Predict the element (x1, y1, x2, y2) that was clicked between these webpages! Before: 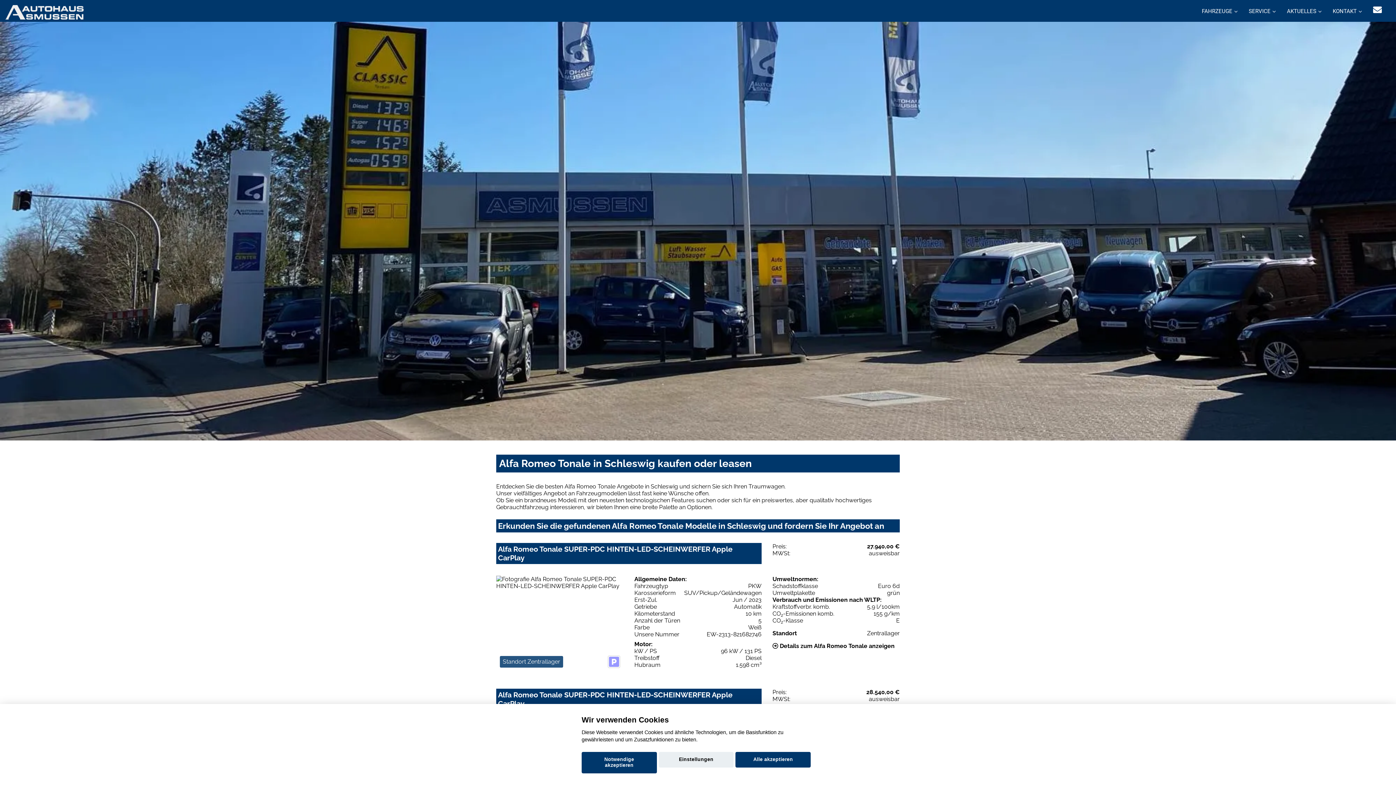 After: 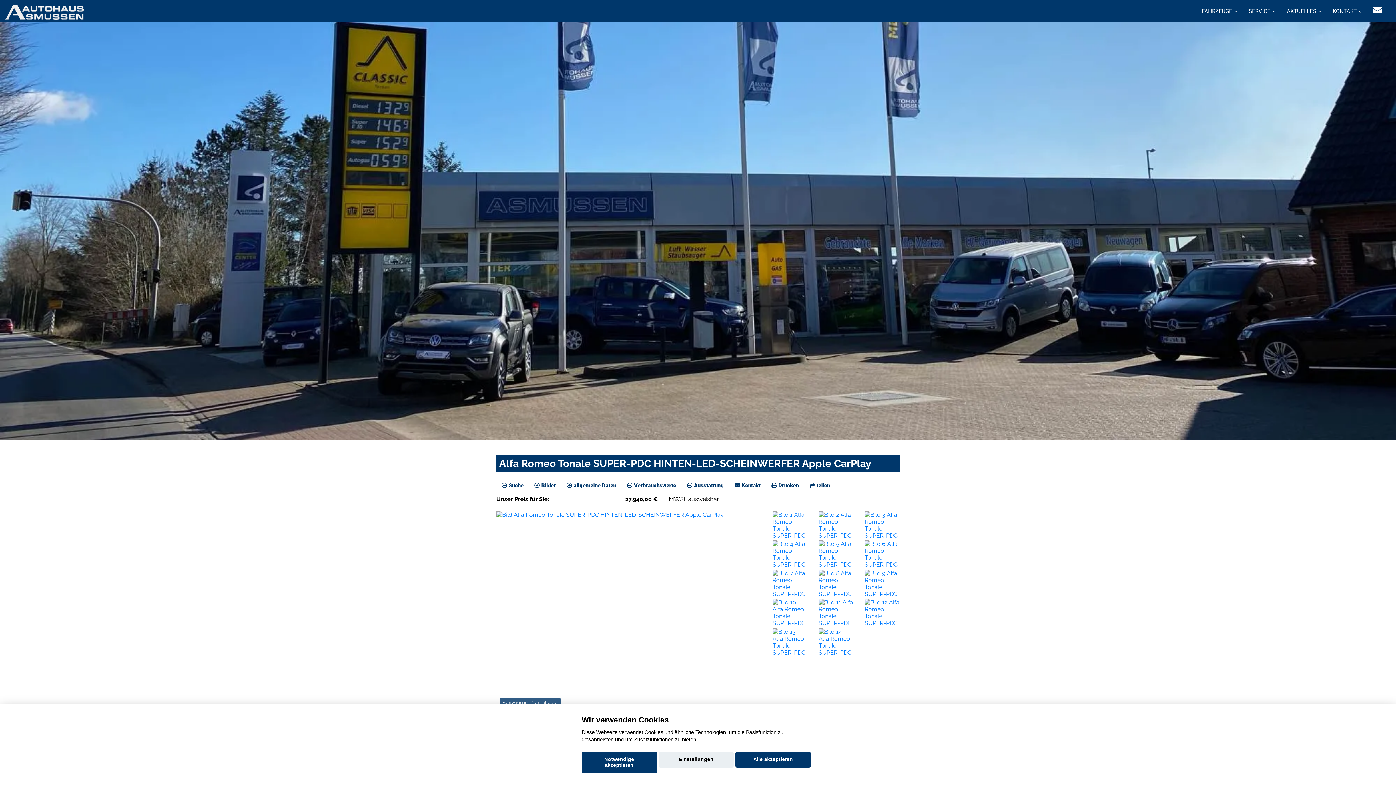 Action: label: Alfa Romeo Tonale SUPER-PDC HINTEN-LED-SCHEINWERFER Apple CarPlay
Preis:
27.940,00 €
MWSt:
ausweisbar
Standort Zentrallager
Allgemeine Daten:
Fahrzeugtyp
PKW
Karosserieform
SUV/Pickup/Geländewagen
Erst-Zul.
Jun / 2023
Getriebe
Automatik
Kilometerstand
10 km
Anzahl der Türen
5
Farbe
Weiß
Unsere Nummer
EW-2313-821682746
Motor:
kW / PS
96 kW / 131 PS
Treibstoff
Diesel
Hubraum
1.598 cm³
Umweltnormen:
Schadstoffklasse
Euro 6d
Umweltplakette
grün
Verbrauch und Emissionen nach WLTP:
Kraftstoffverbr. komb.
5,9 l/100km
CO2-Emissionen komb.
155 g/km
CO2-Klasse
E
Standort
Zentrallager
 Details zum Alfa Romeo Tonale anzeigen bbox: (496, 534, 900, 671)